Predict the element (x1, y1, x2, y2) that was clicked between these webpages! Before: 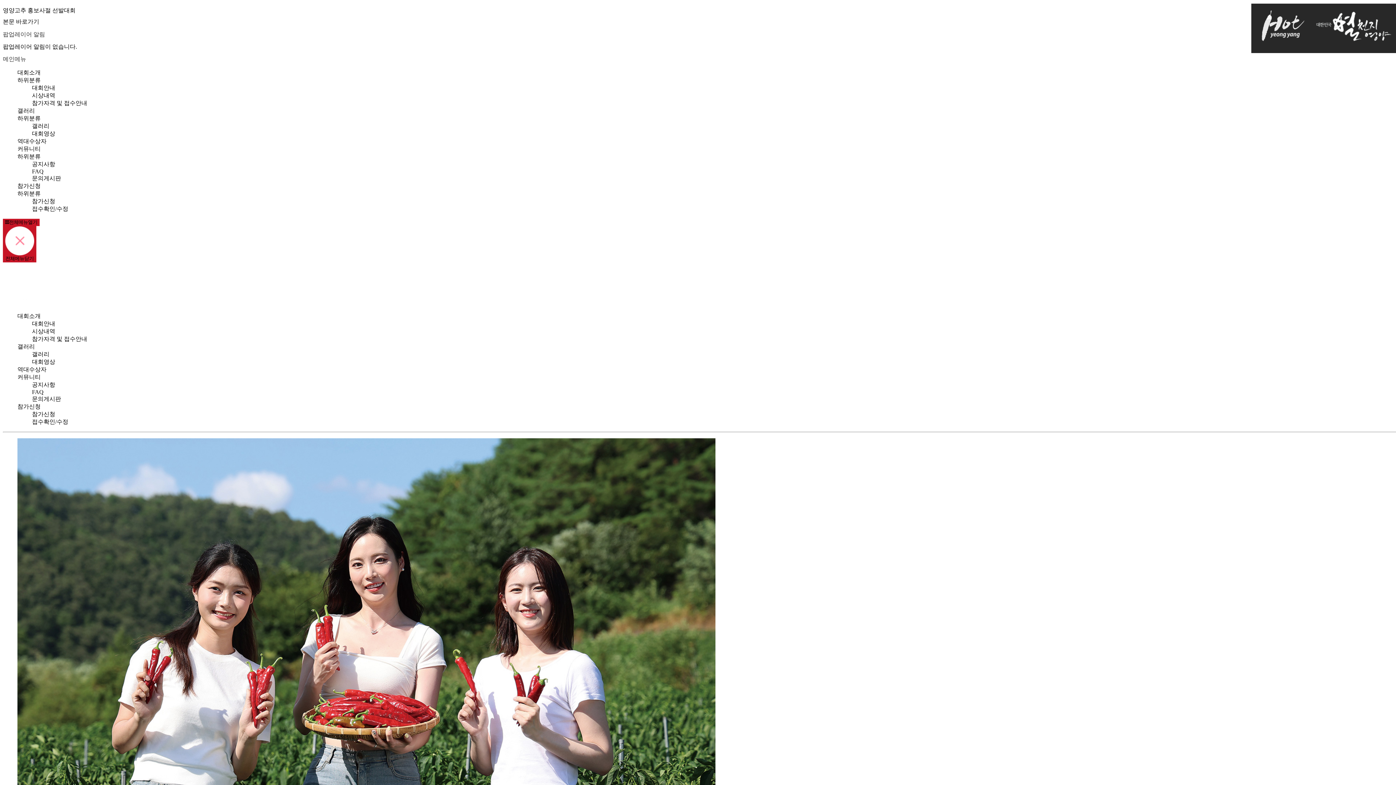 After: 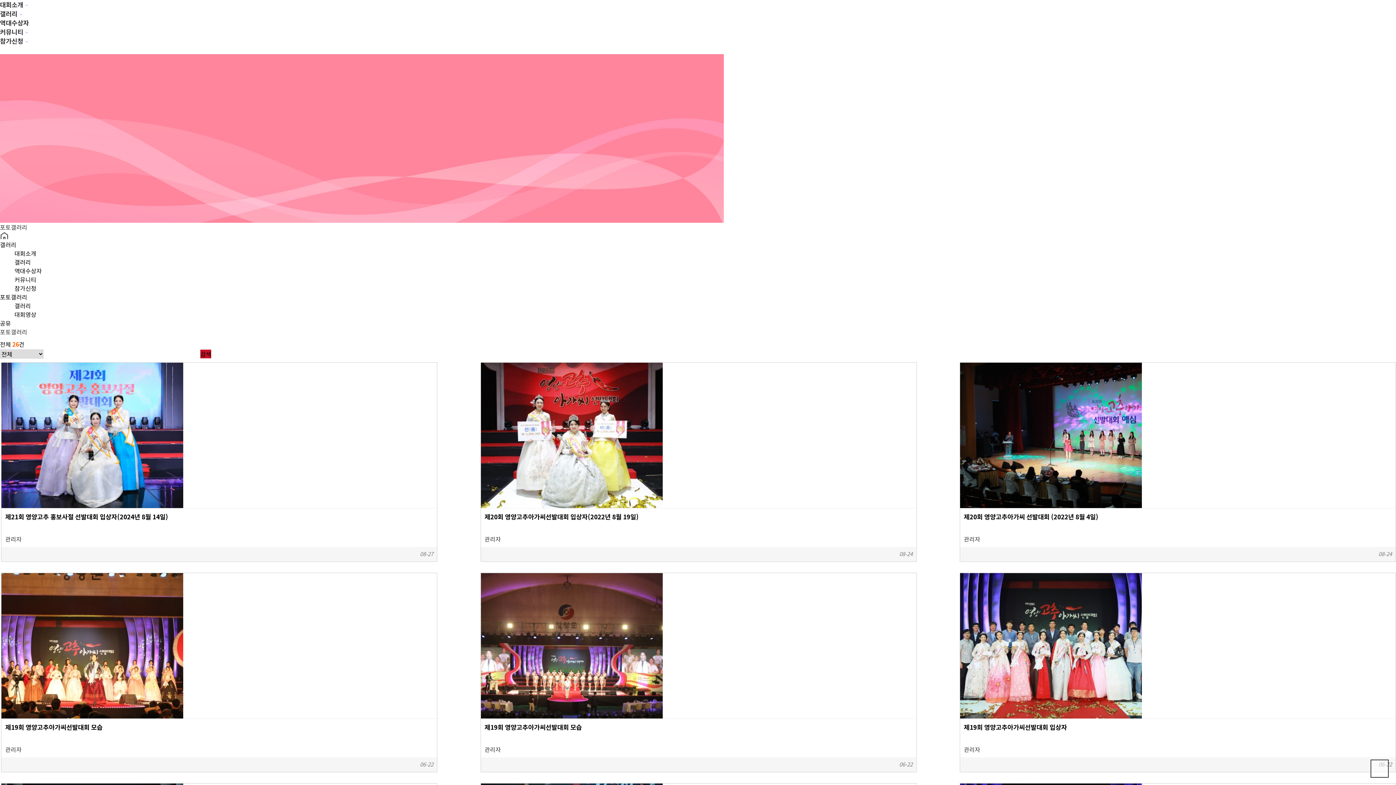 Action: bbox: (17, 107, 1399, 114) label: 갤러리